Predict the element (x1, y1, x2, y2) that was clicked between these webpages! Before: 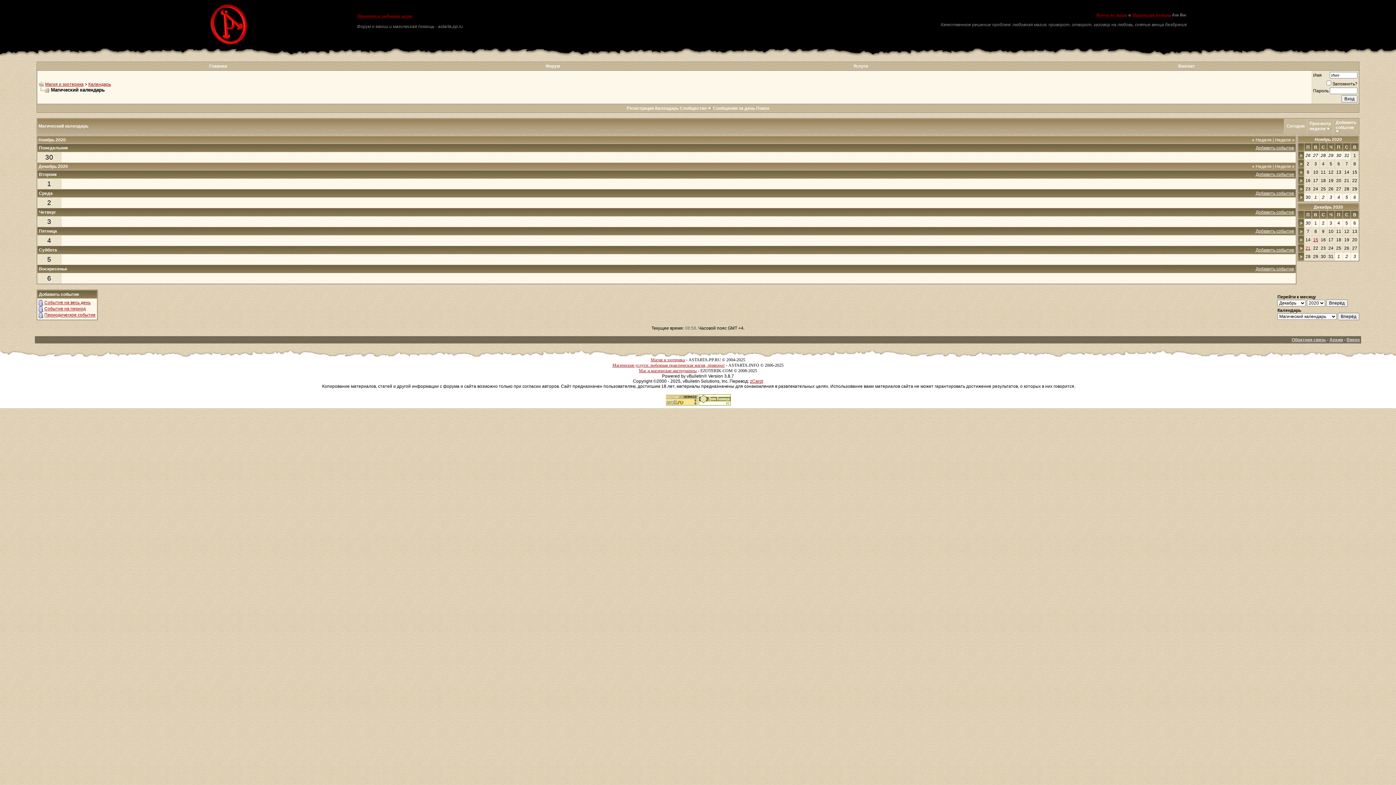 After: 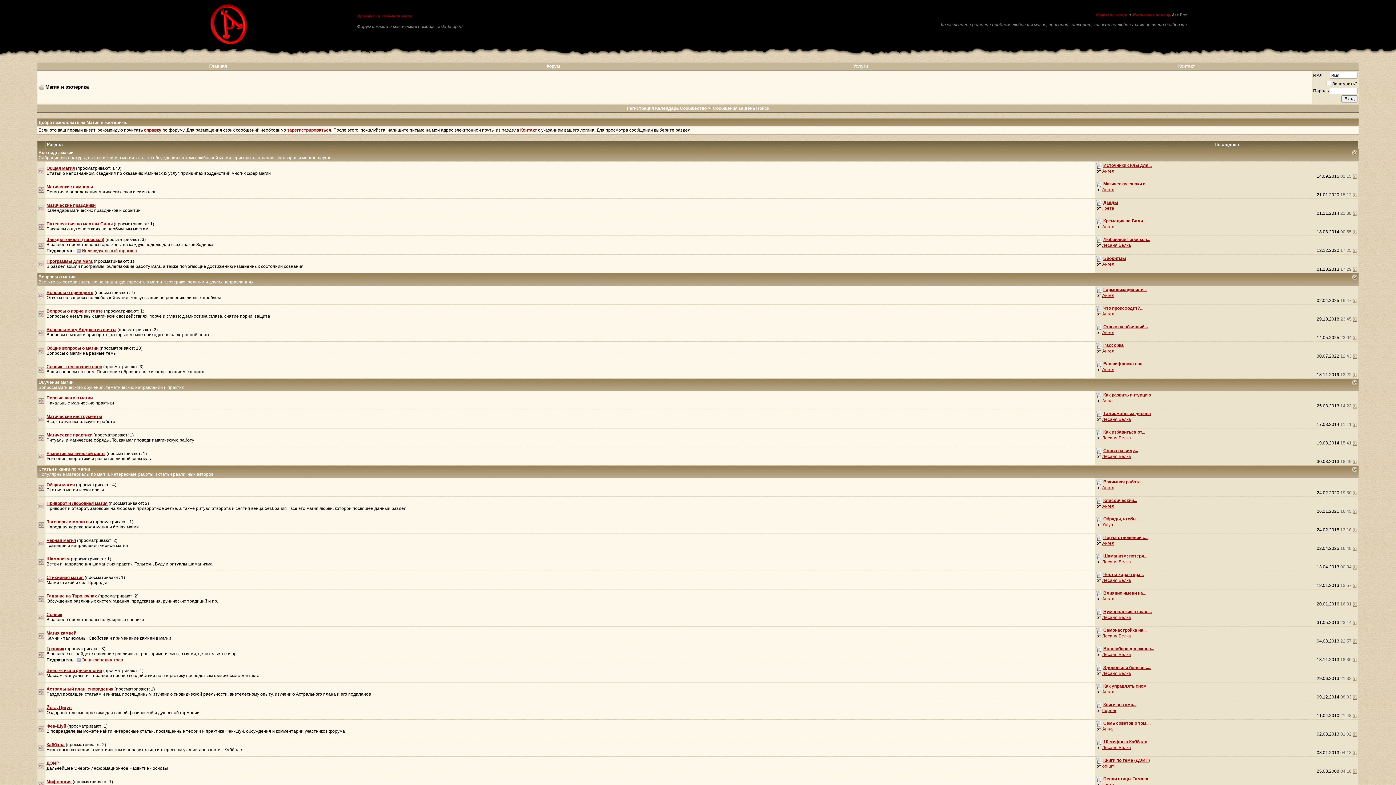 Action: bbox: (209, 41, 247, 45)